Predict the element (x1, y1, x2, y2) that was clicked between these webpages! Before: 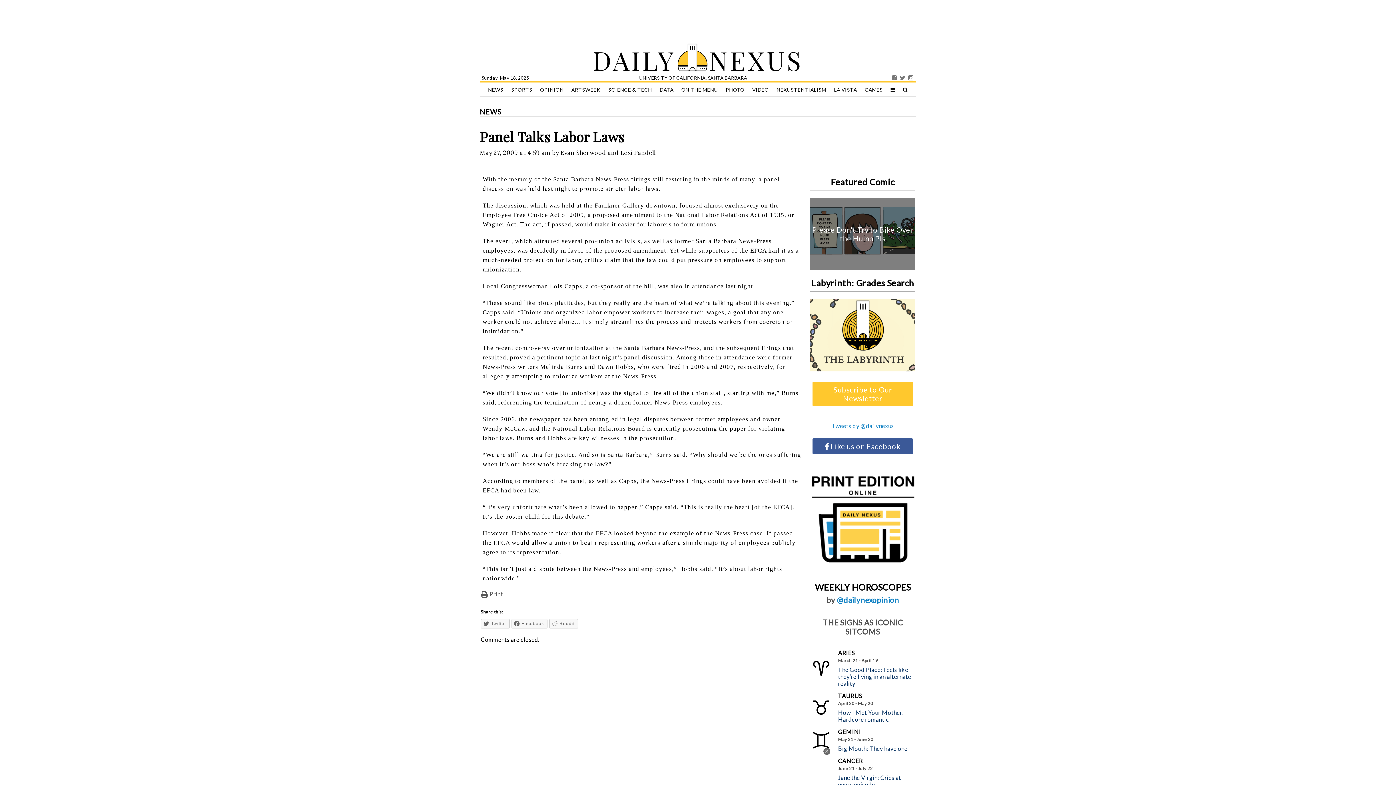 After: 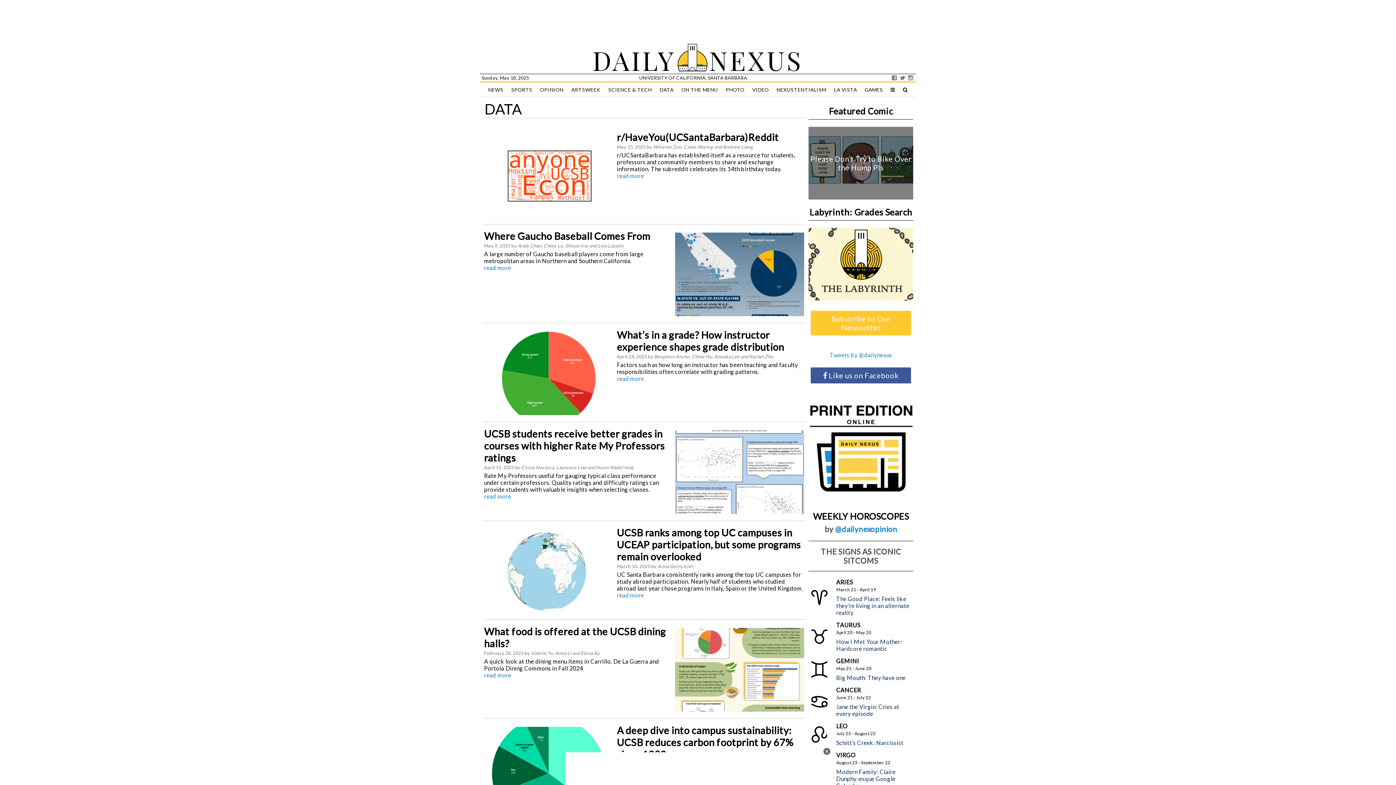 Action: label: DATA bbox: (656, 82, 677, 97)